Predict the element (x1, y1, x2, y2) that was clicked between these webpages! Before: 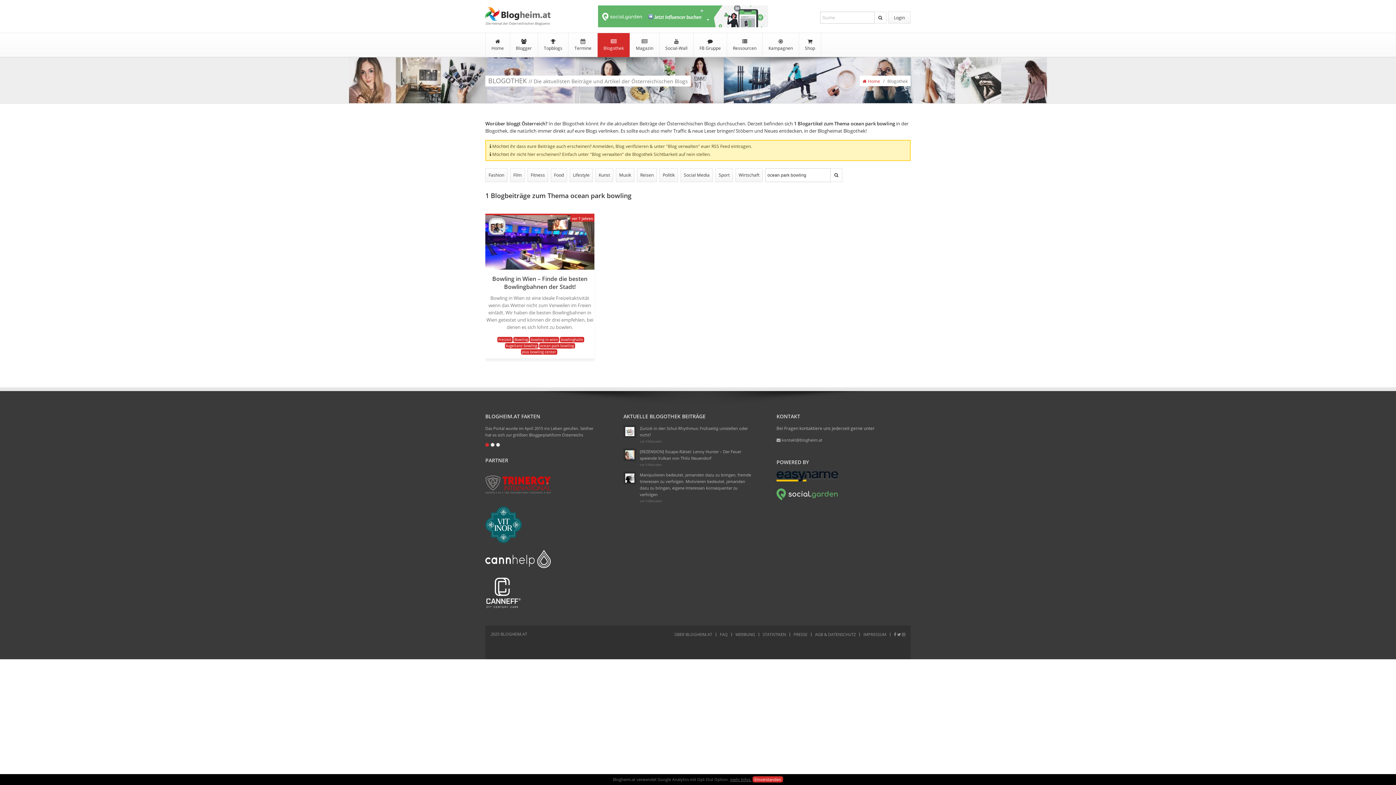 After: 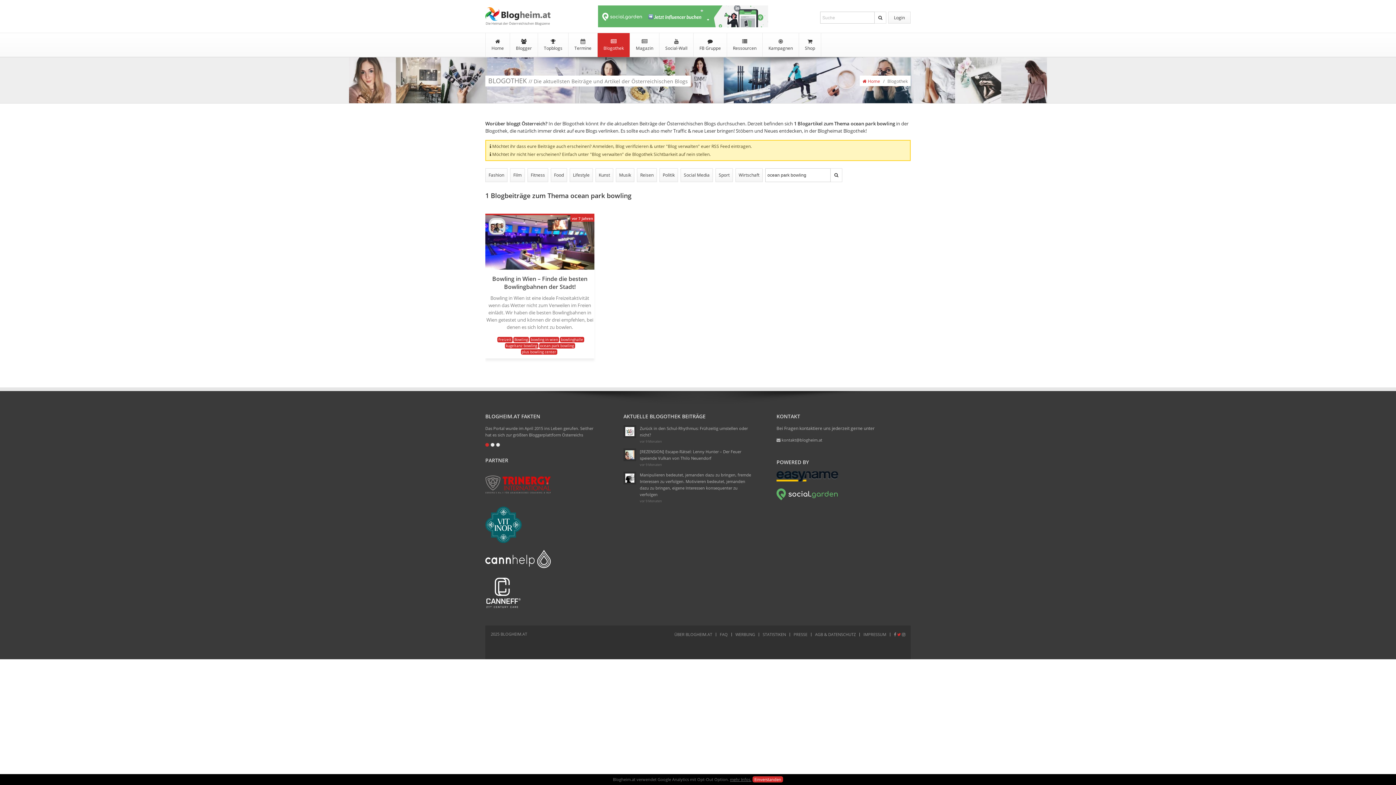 Action: bbox: (897, 632, 901, 637)